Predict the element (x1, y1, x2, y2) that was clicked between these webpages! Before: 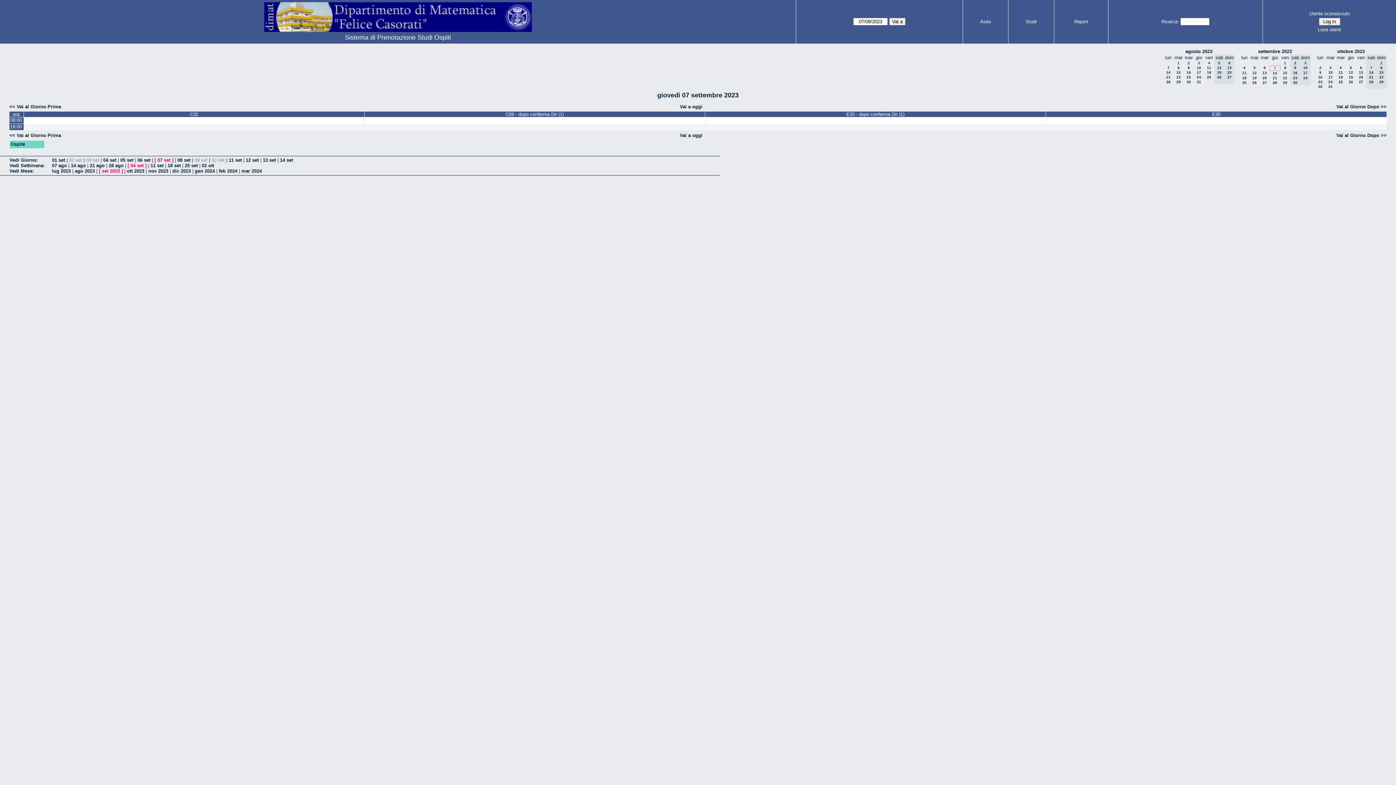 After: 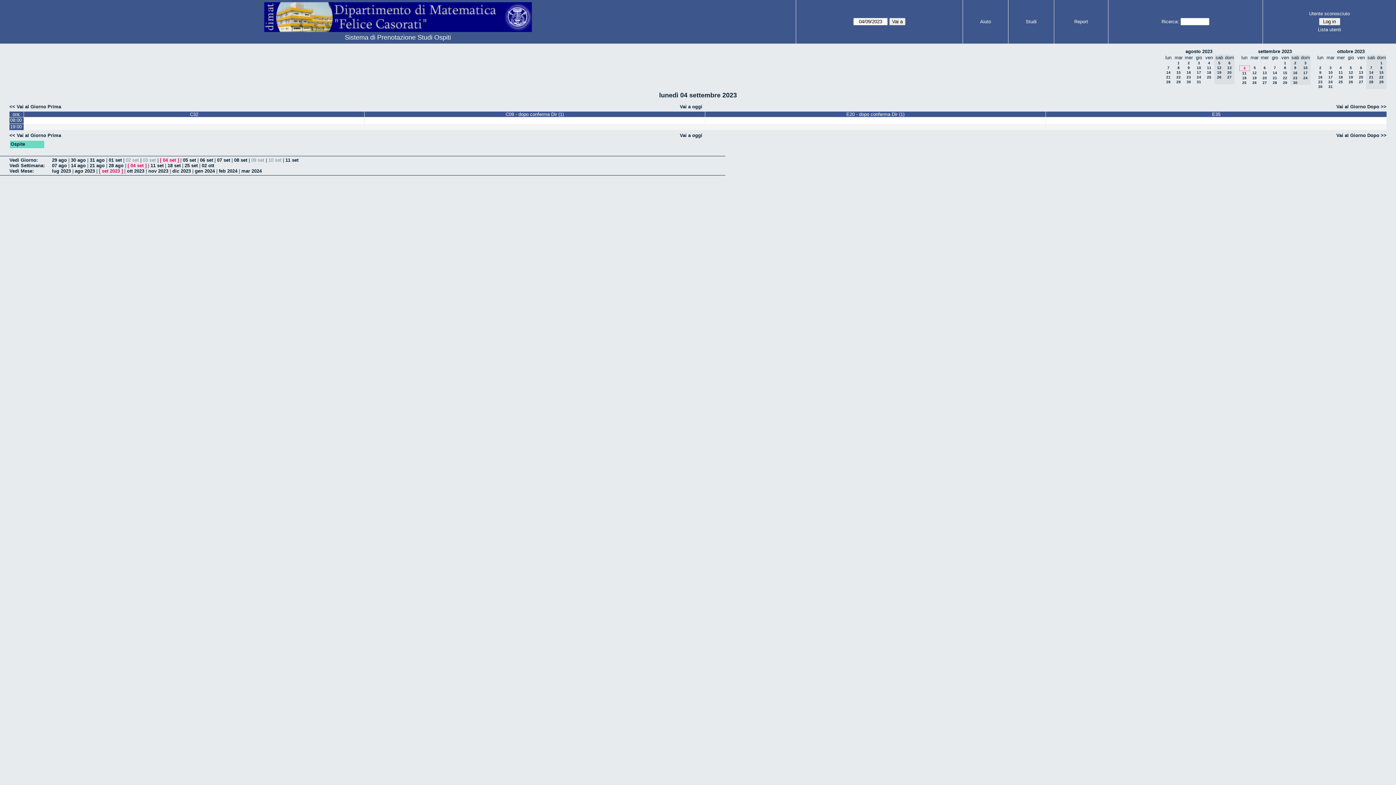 Action: bbox: (1243, 65, 1245, 69) label: 4